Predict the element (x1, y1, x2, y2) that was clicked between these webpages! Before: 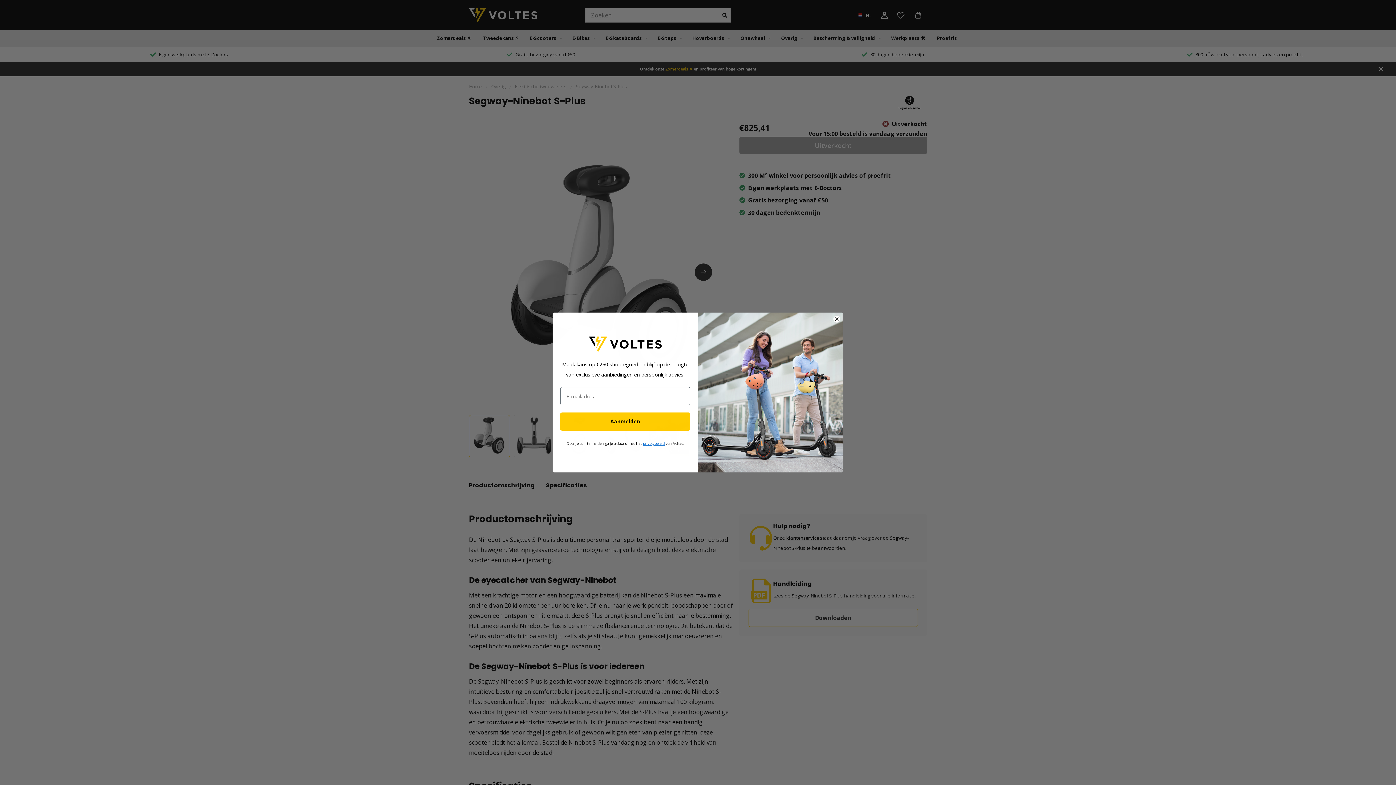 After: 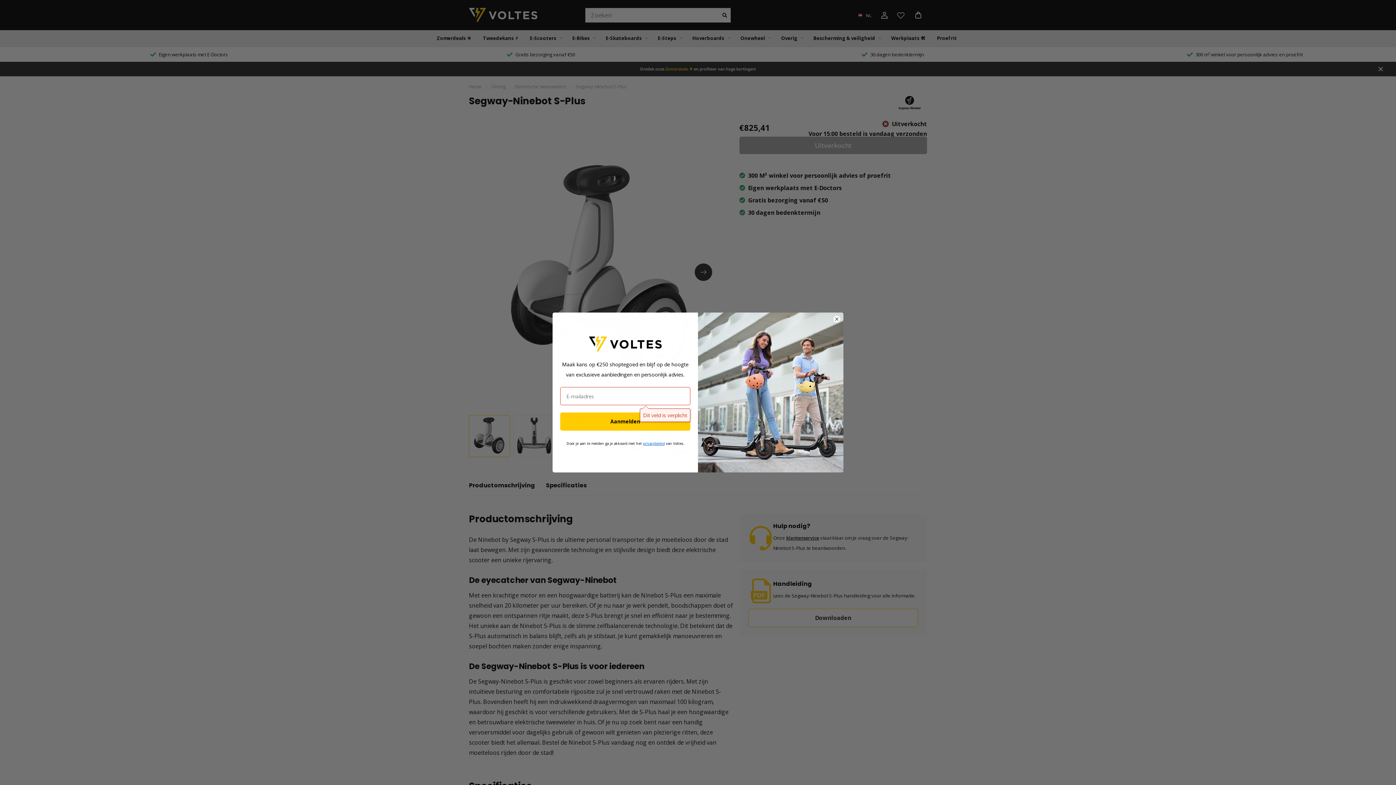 Action: bbox: (560, 412, 690, 431) label: Aanmelden